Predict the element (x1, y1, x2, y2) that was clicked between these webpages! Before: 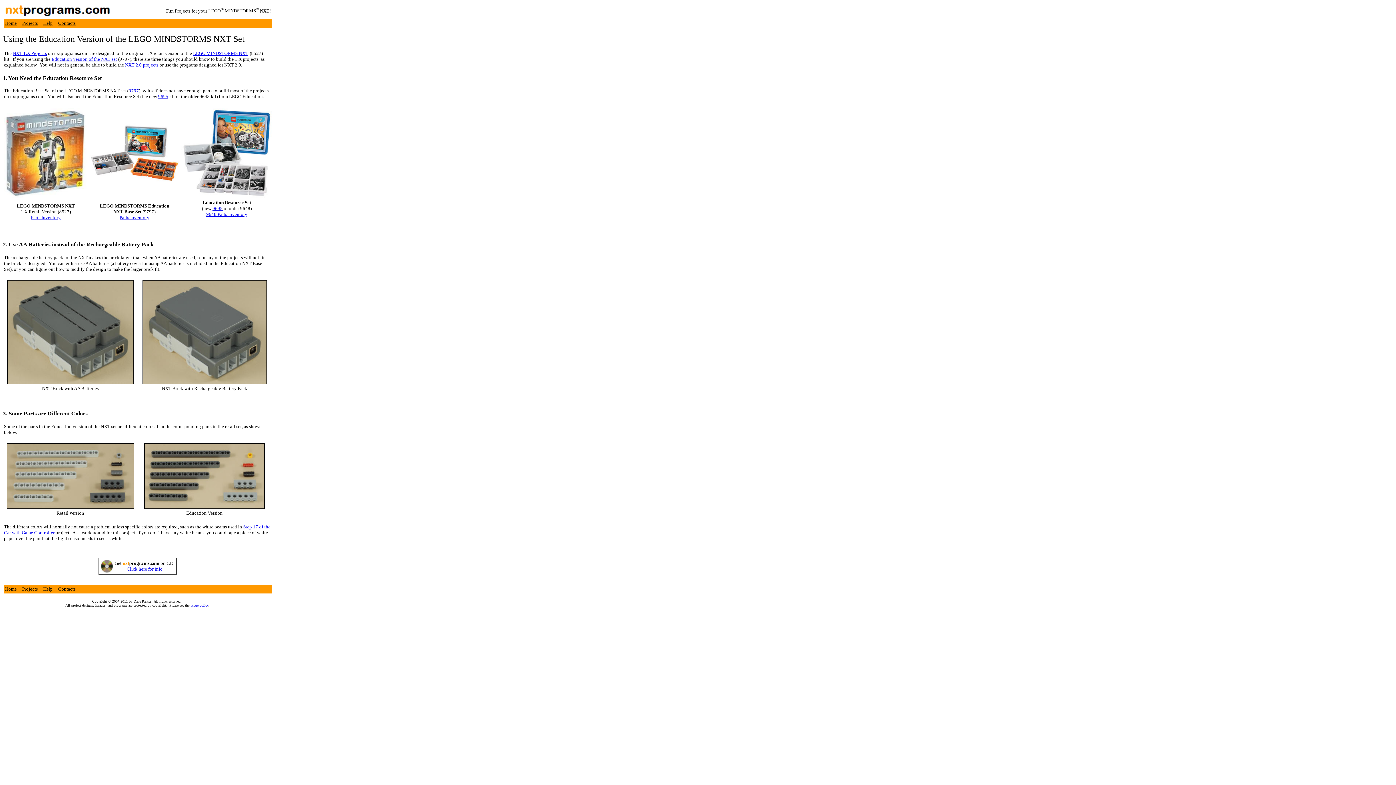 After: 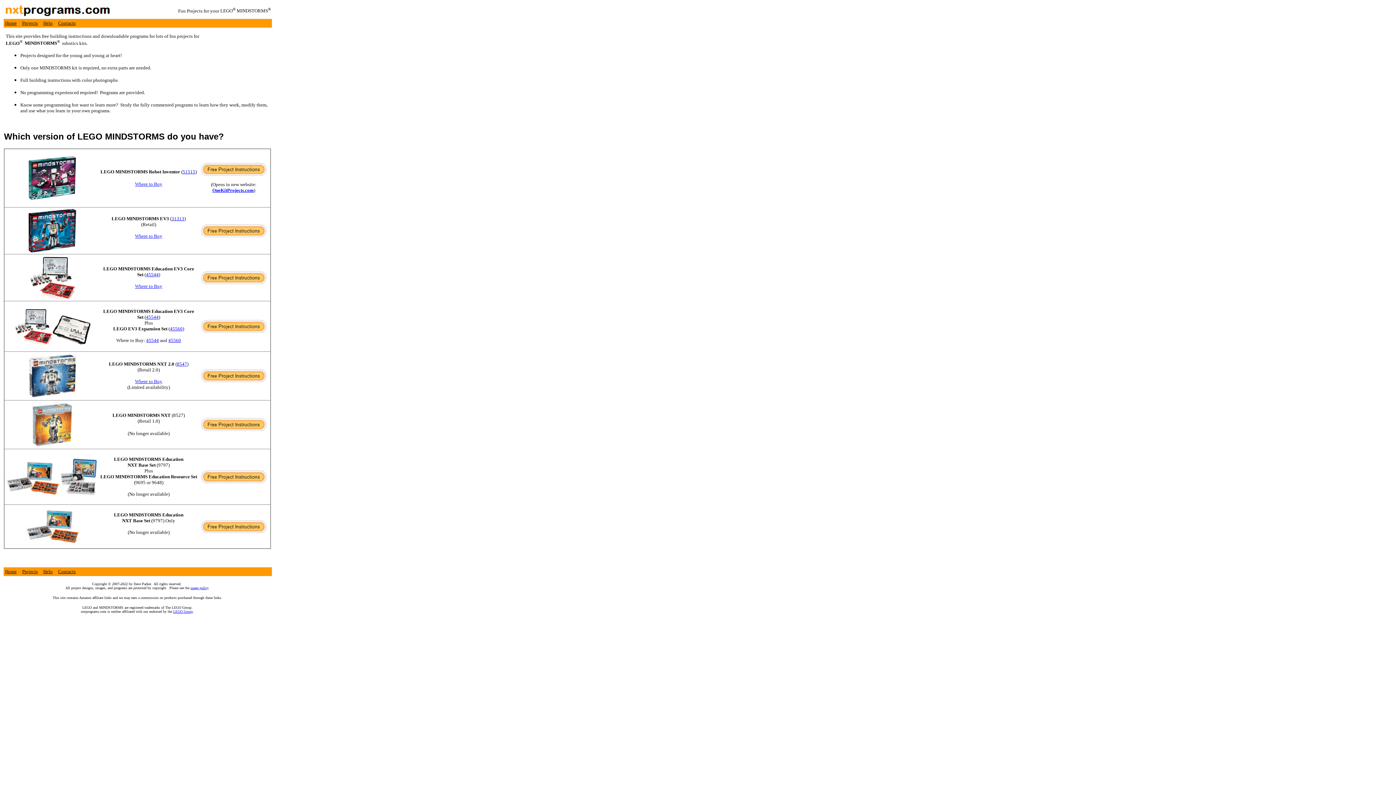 Action: bbox: (4, 12, 111, 18)